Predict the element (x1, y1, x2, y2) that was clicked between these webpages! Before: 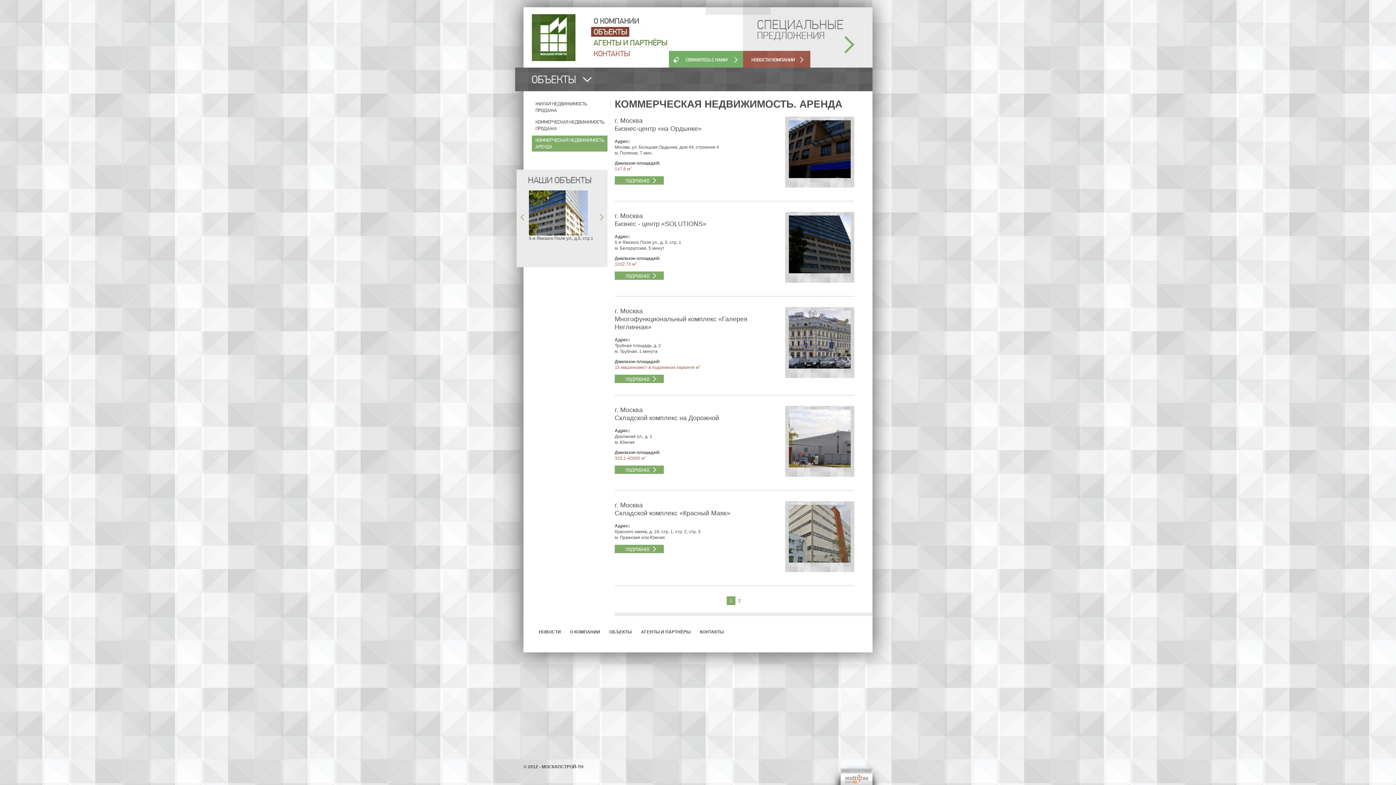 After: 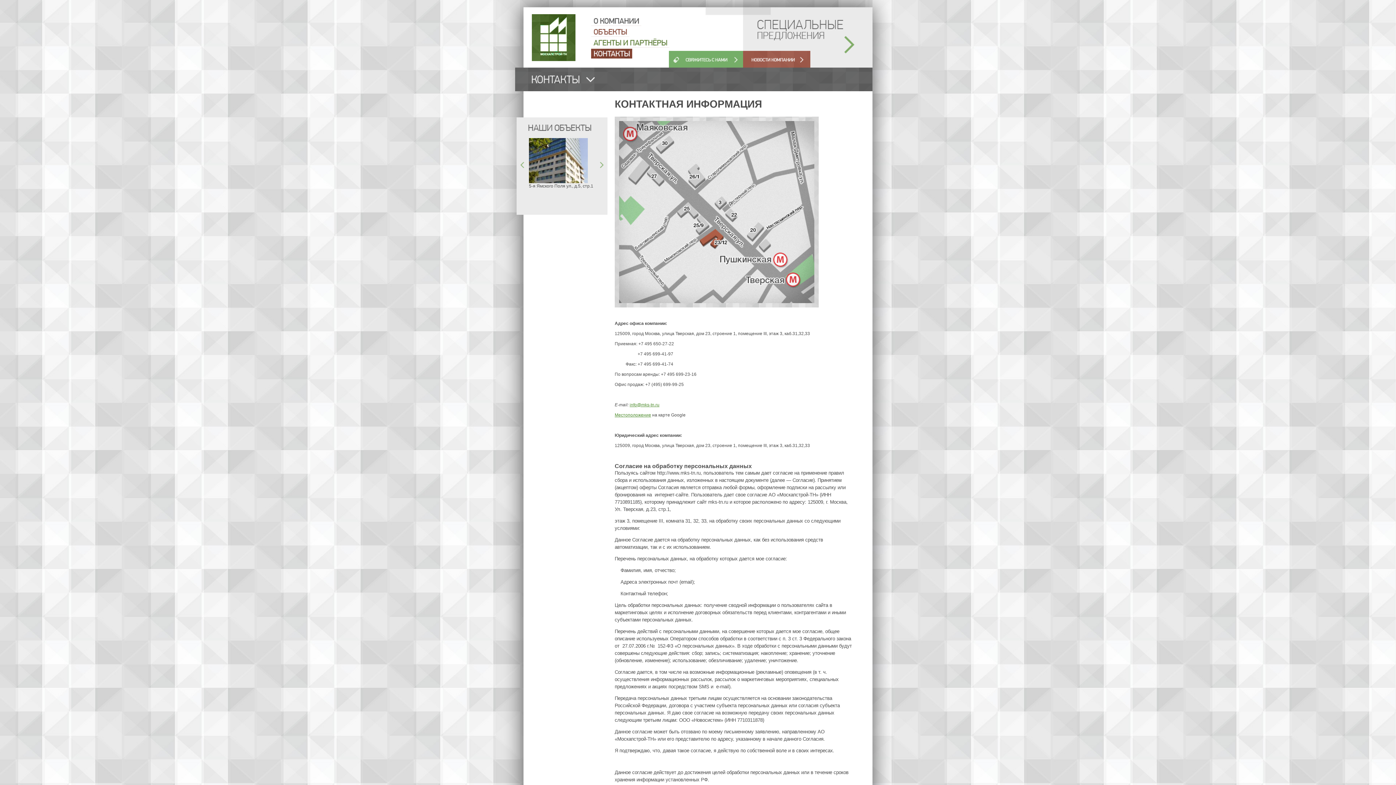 Action: bbox: (591, 48, 632, 58)